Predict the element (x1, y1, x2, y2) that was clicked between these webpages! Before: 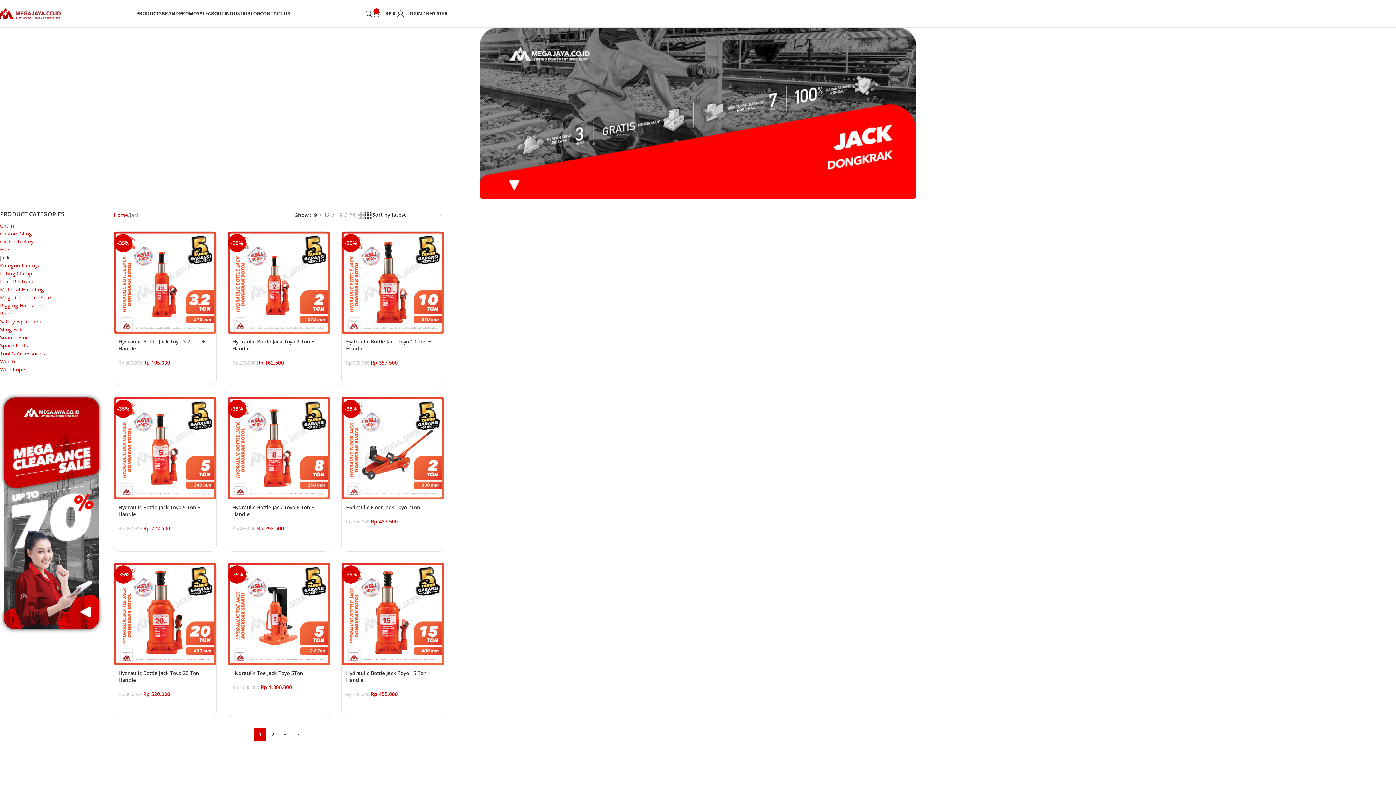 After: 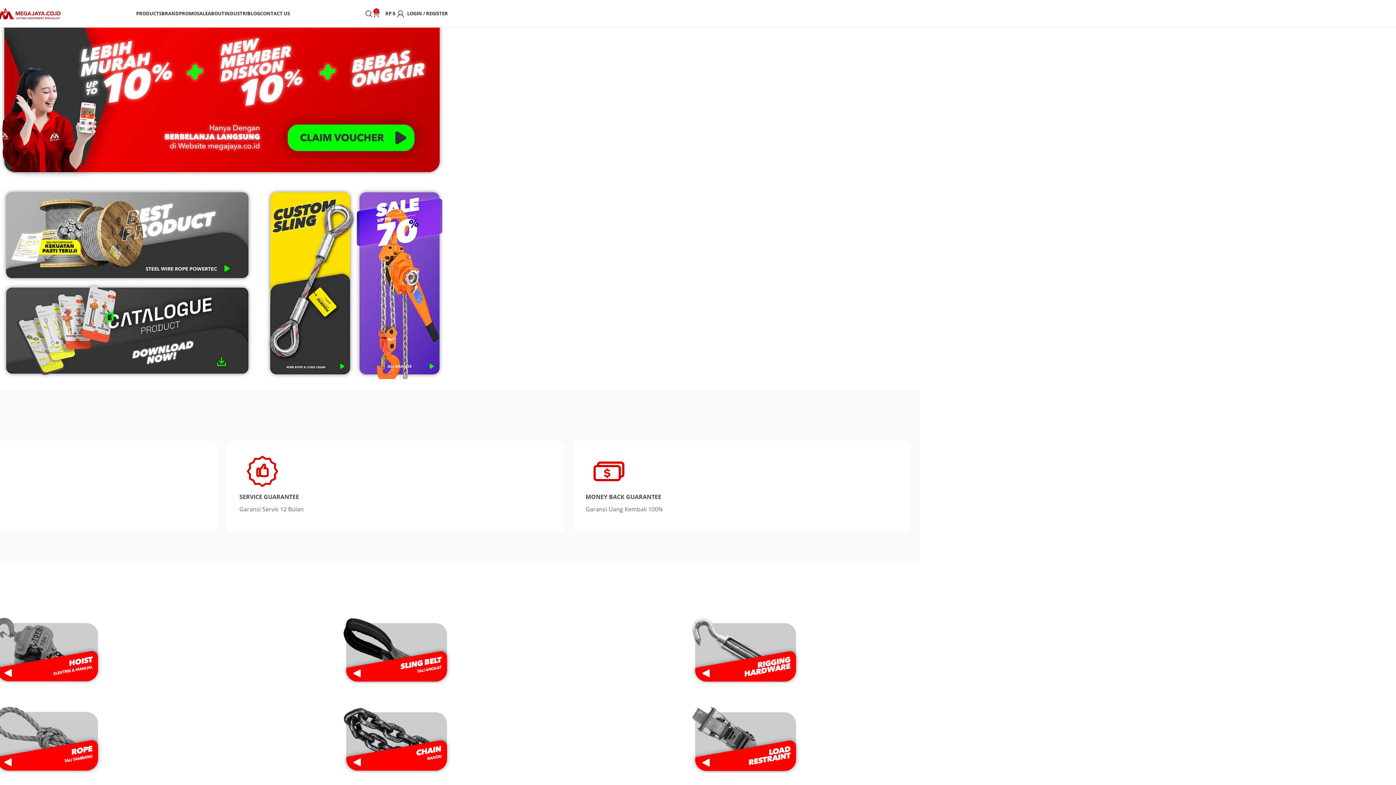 Action: label: Site logo bbox: (-3, 9, 60, 16)